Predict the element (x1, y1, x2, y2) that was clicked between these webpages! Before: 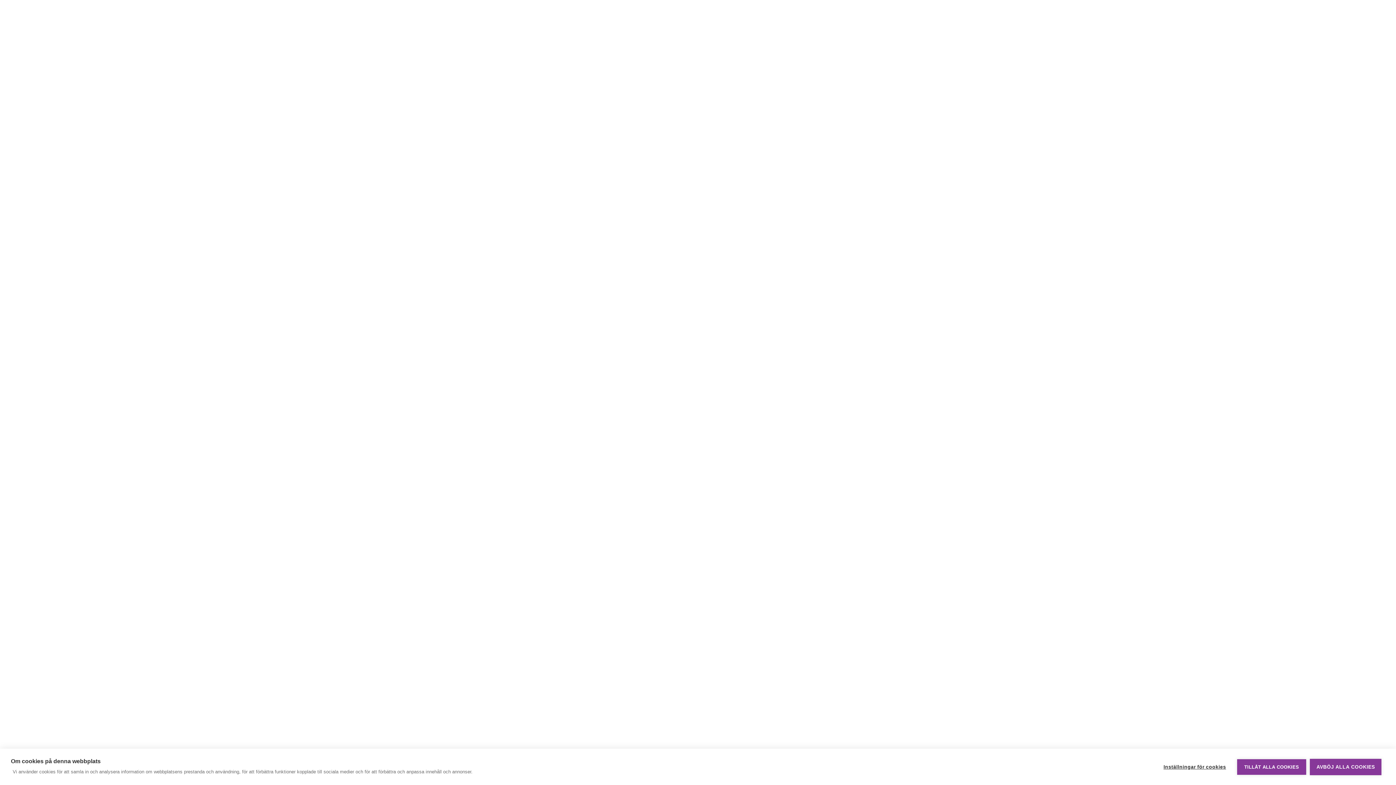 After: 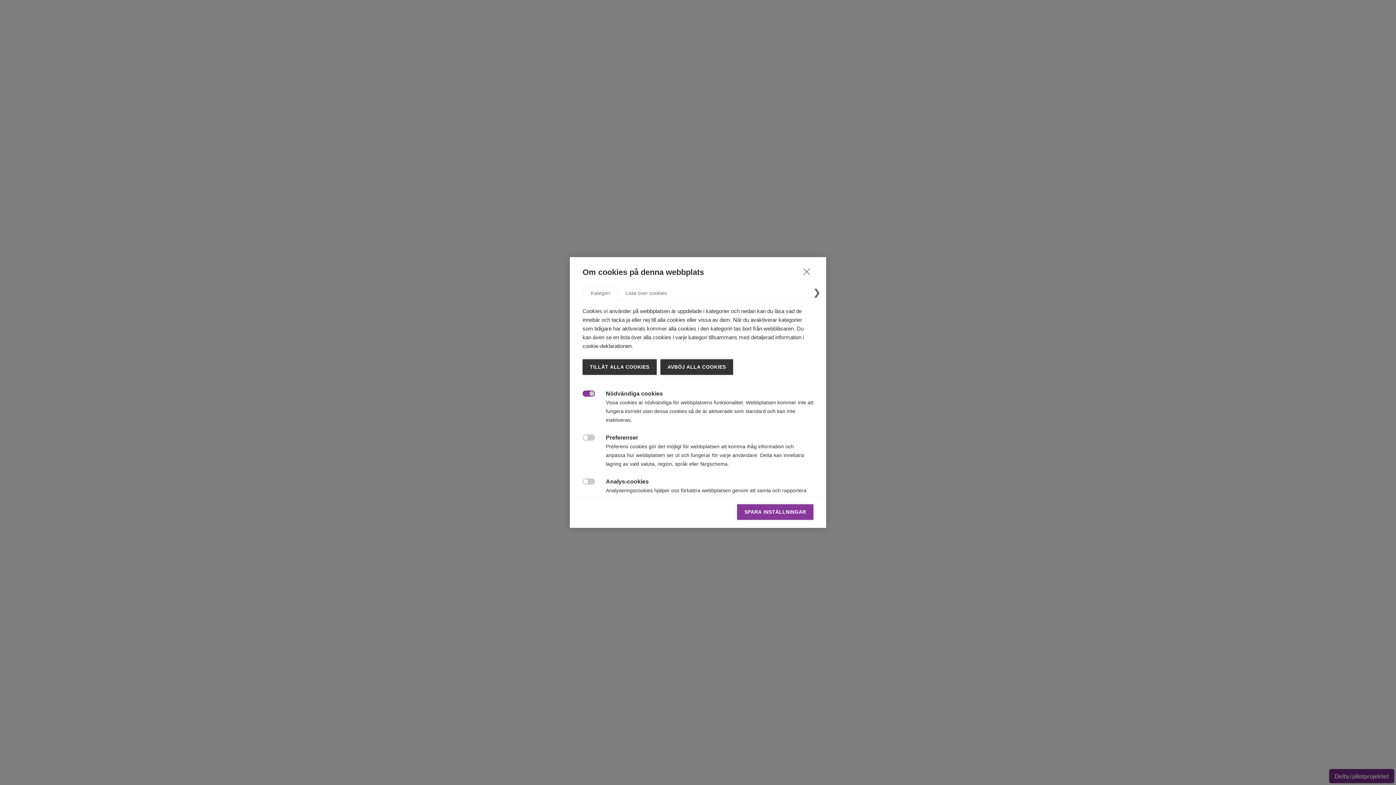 Action: label: Inställningar för cookies bbox: (1156, 759, 1233, 775)